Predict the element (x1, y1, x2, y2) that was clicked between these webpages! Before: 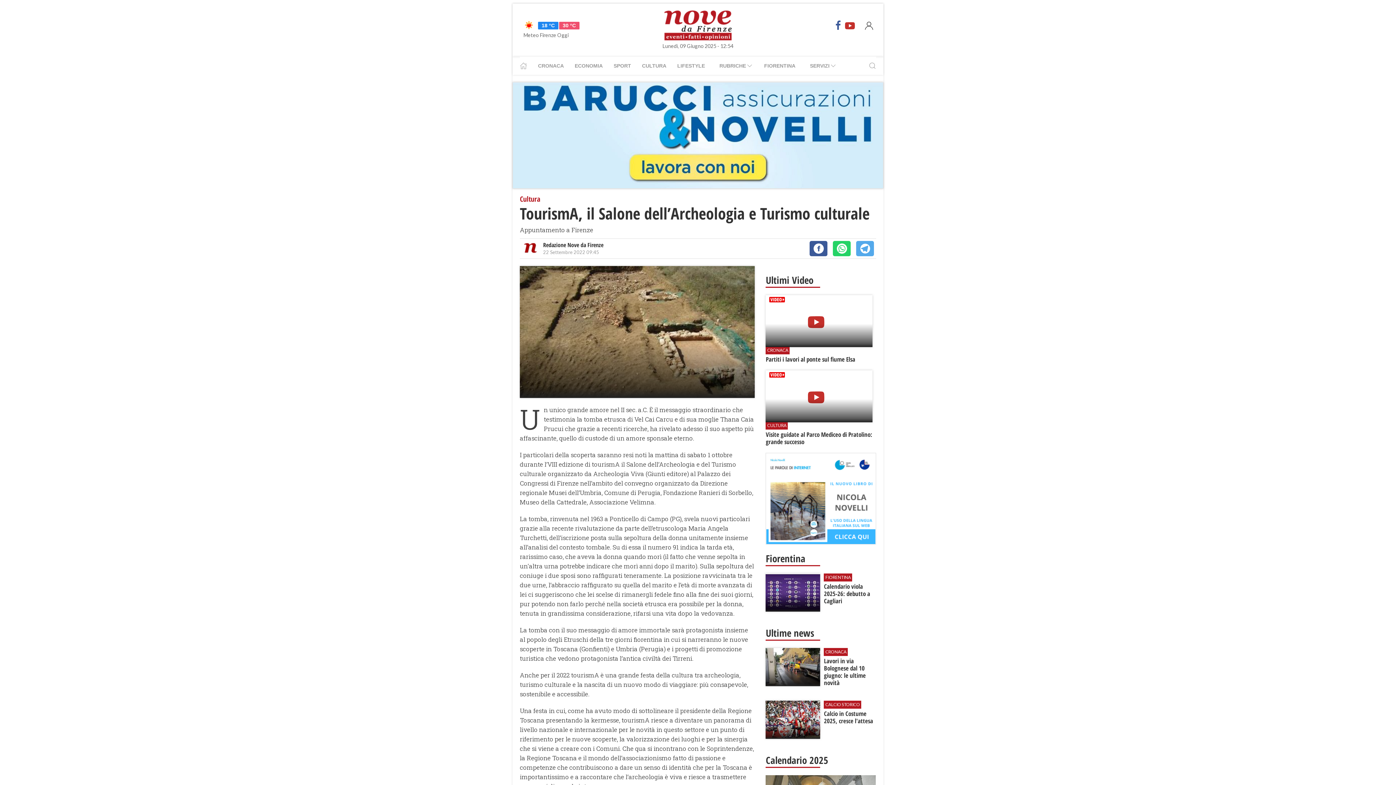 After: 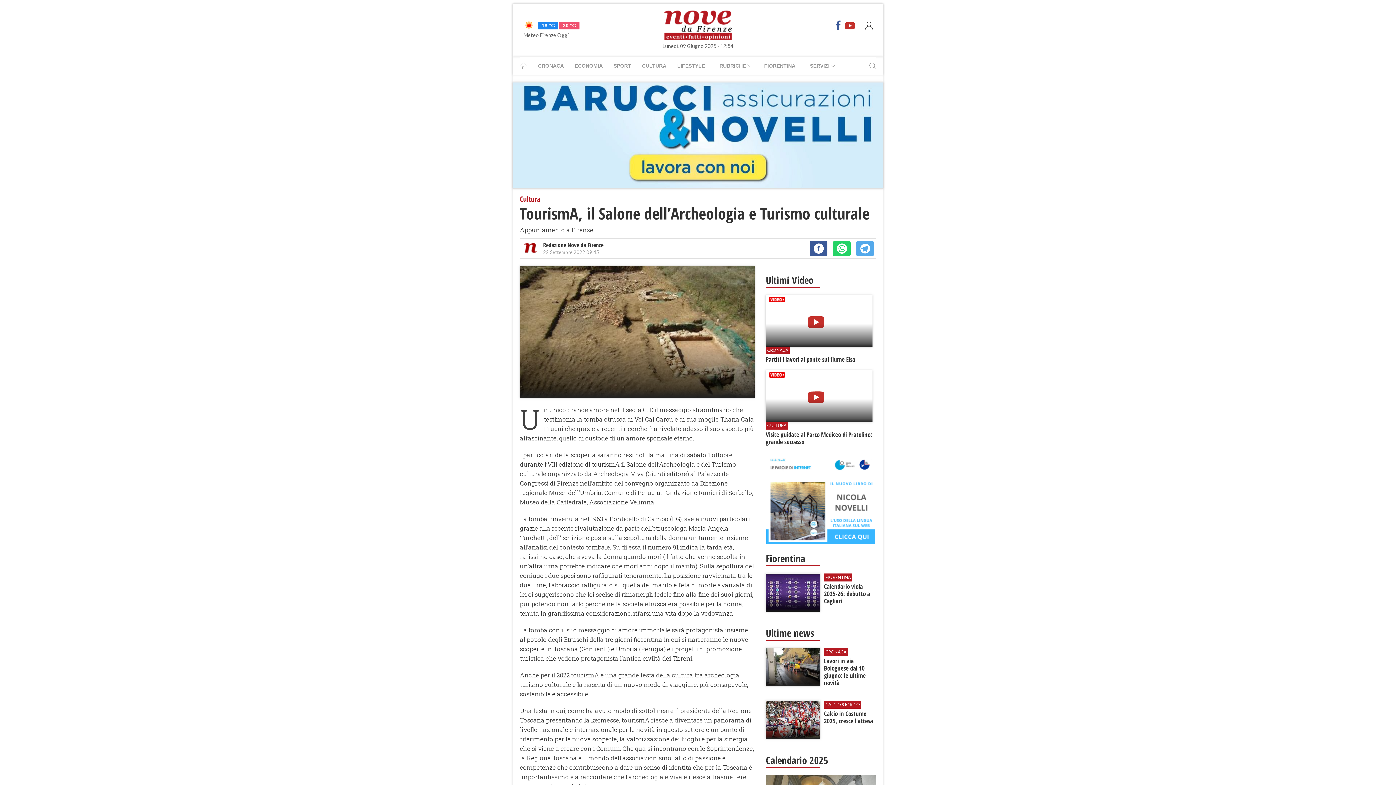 Action: bbox: (766, 495, 875, 501)